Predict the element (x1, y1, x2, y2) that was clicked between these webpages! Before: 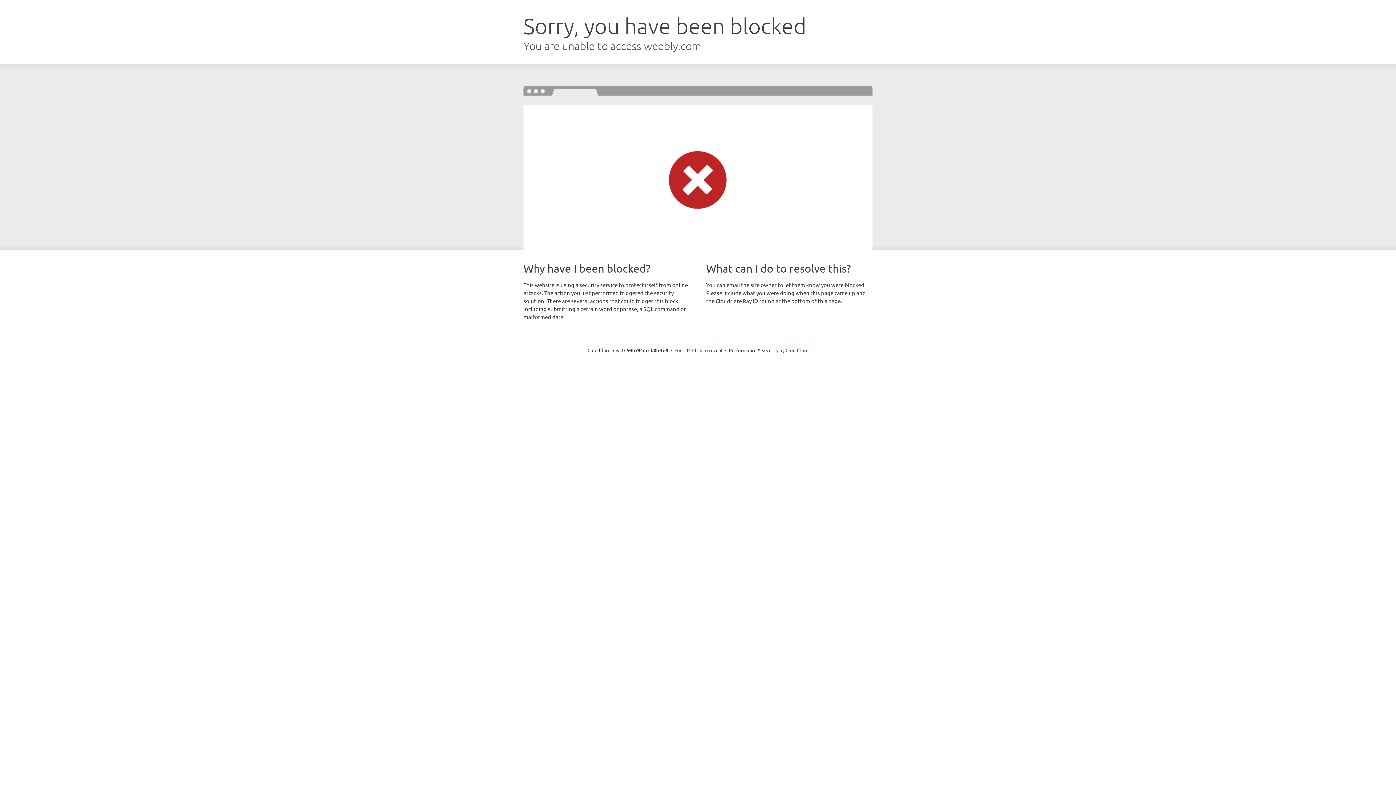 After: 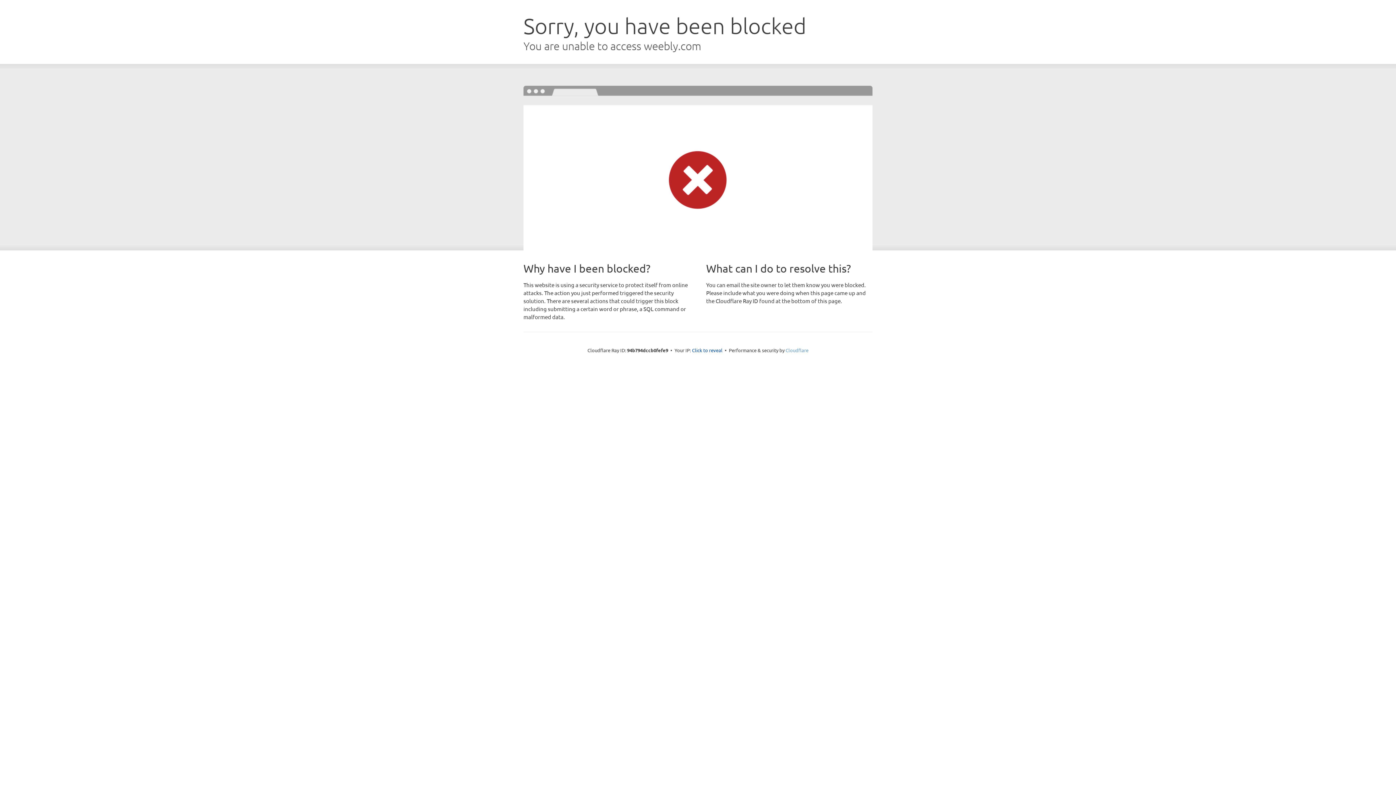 Action: bbox: (785, 347, 808, 353) label: Cloudflare